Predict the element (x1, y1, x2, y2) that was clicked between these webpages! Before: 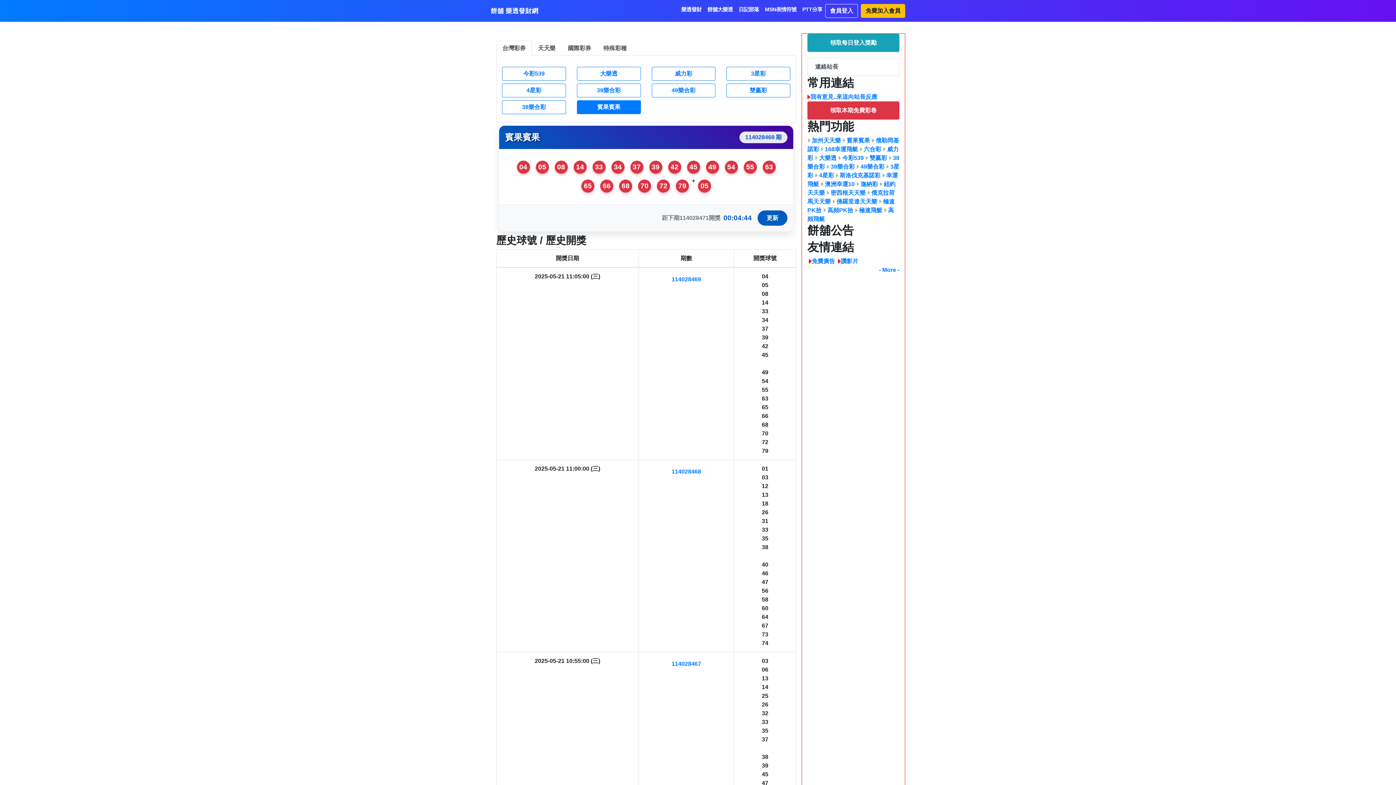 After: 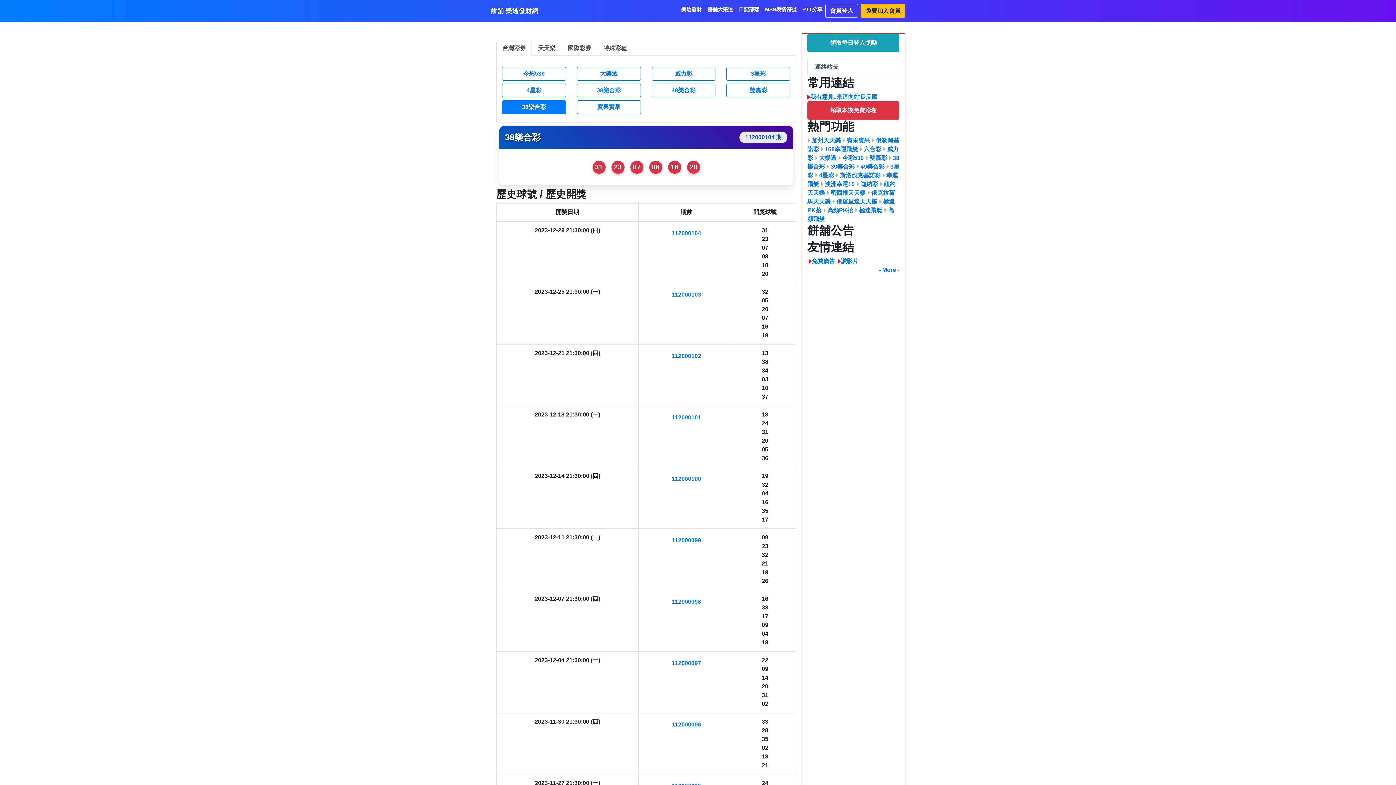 Action: bbox: (502, 100, 566, 114) label: 38樂合彩